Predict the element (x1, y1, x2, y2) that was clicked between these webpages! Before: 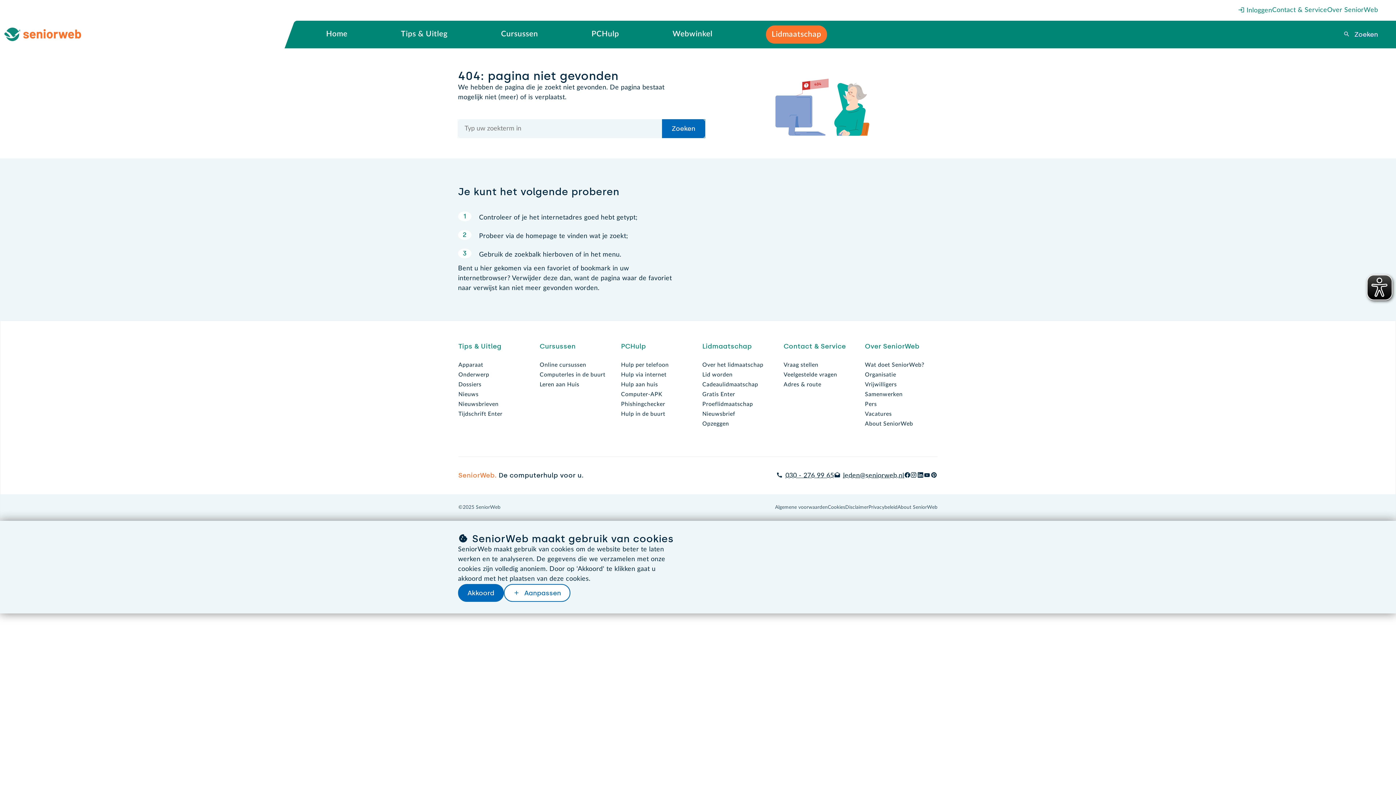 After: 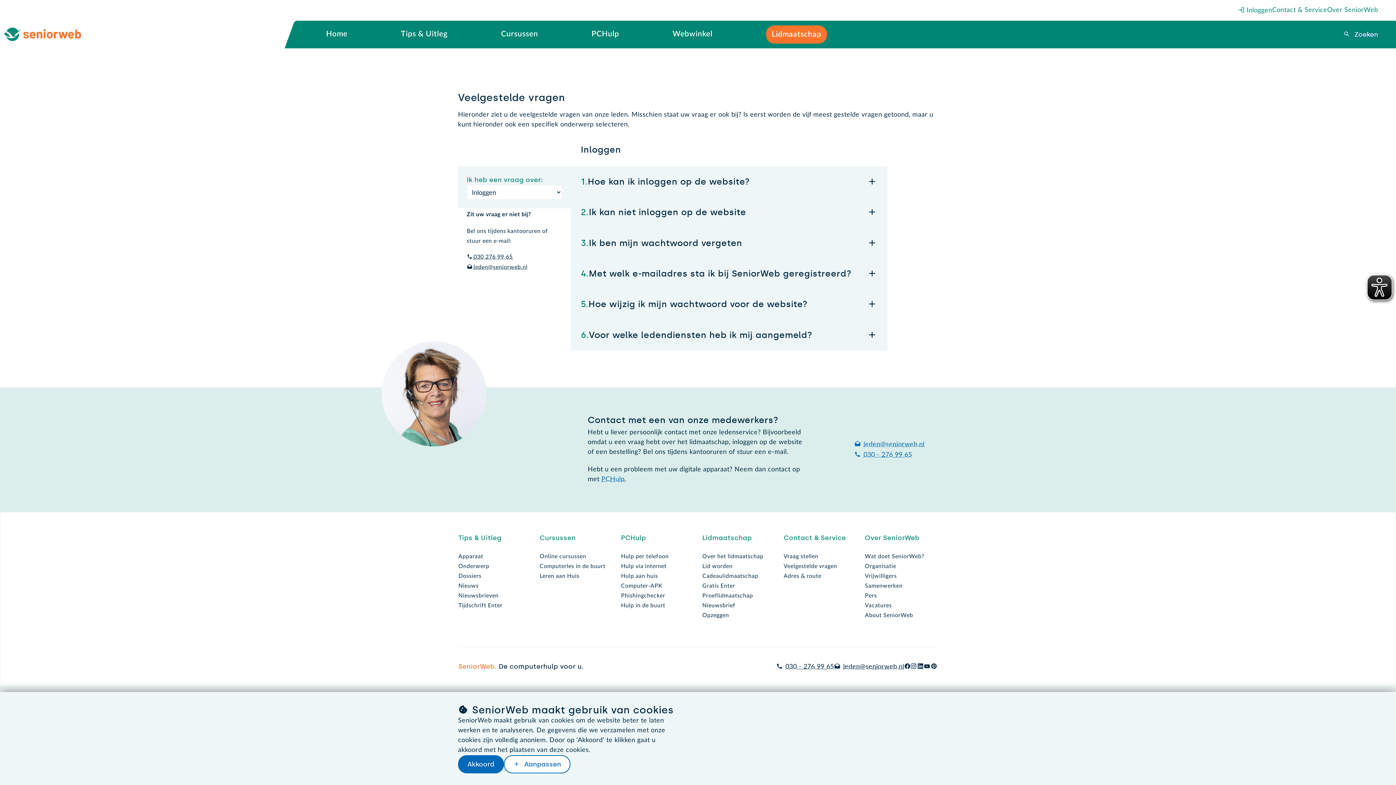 Action: label: Veelgestelde vragen bbox: (783, 372, 837, 377)